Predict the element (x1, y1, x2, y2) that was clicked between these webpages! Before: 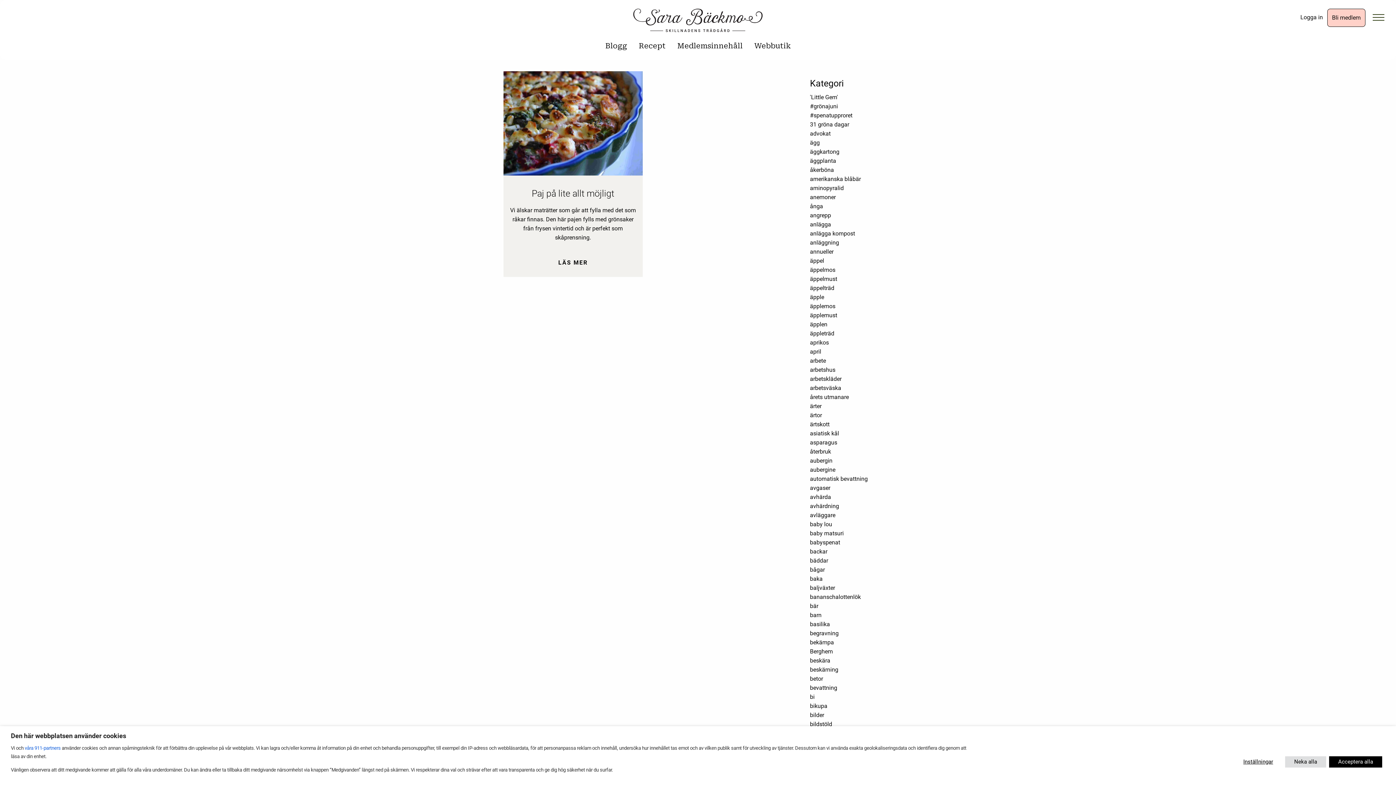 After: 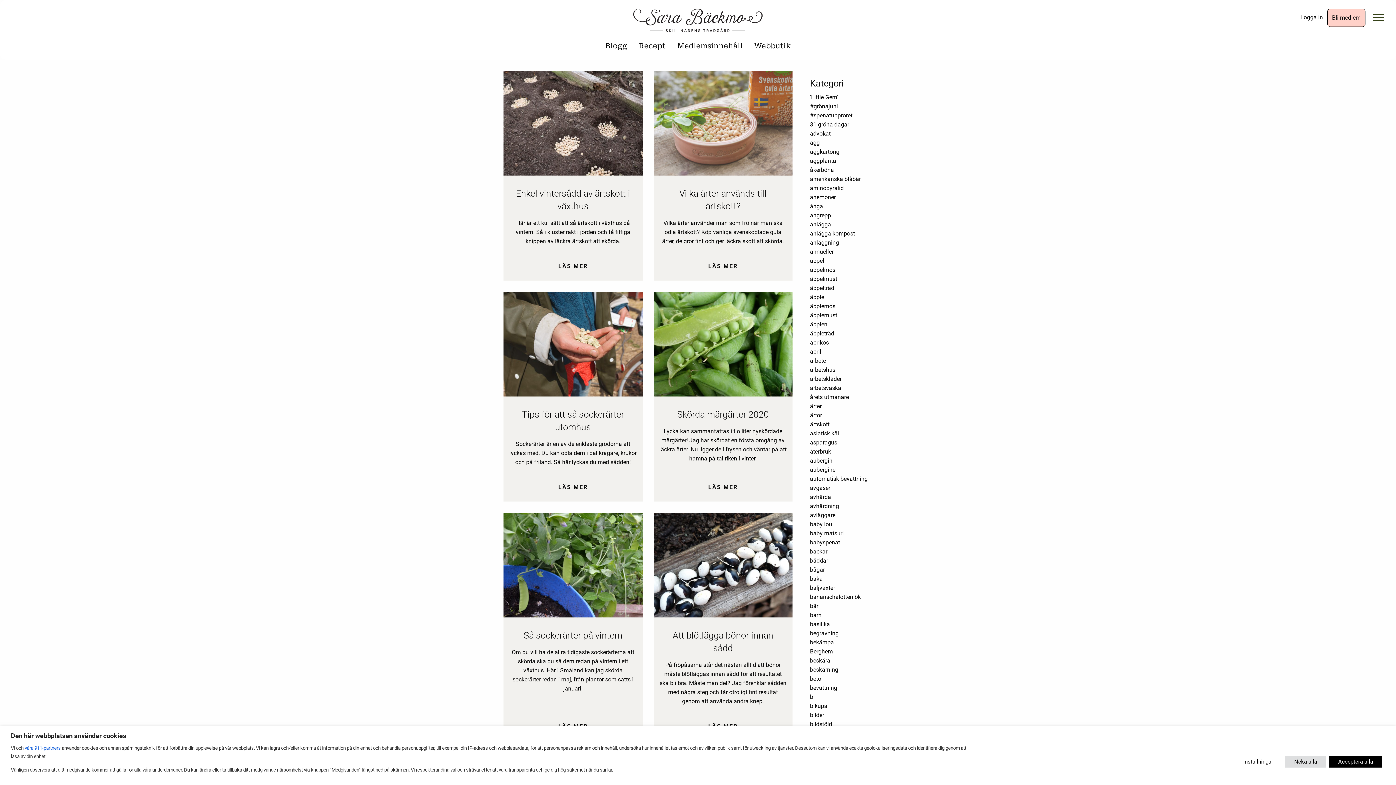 Action: bbox: (810, 402, 821, 409) label: ärter